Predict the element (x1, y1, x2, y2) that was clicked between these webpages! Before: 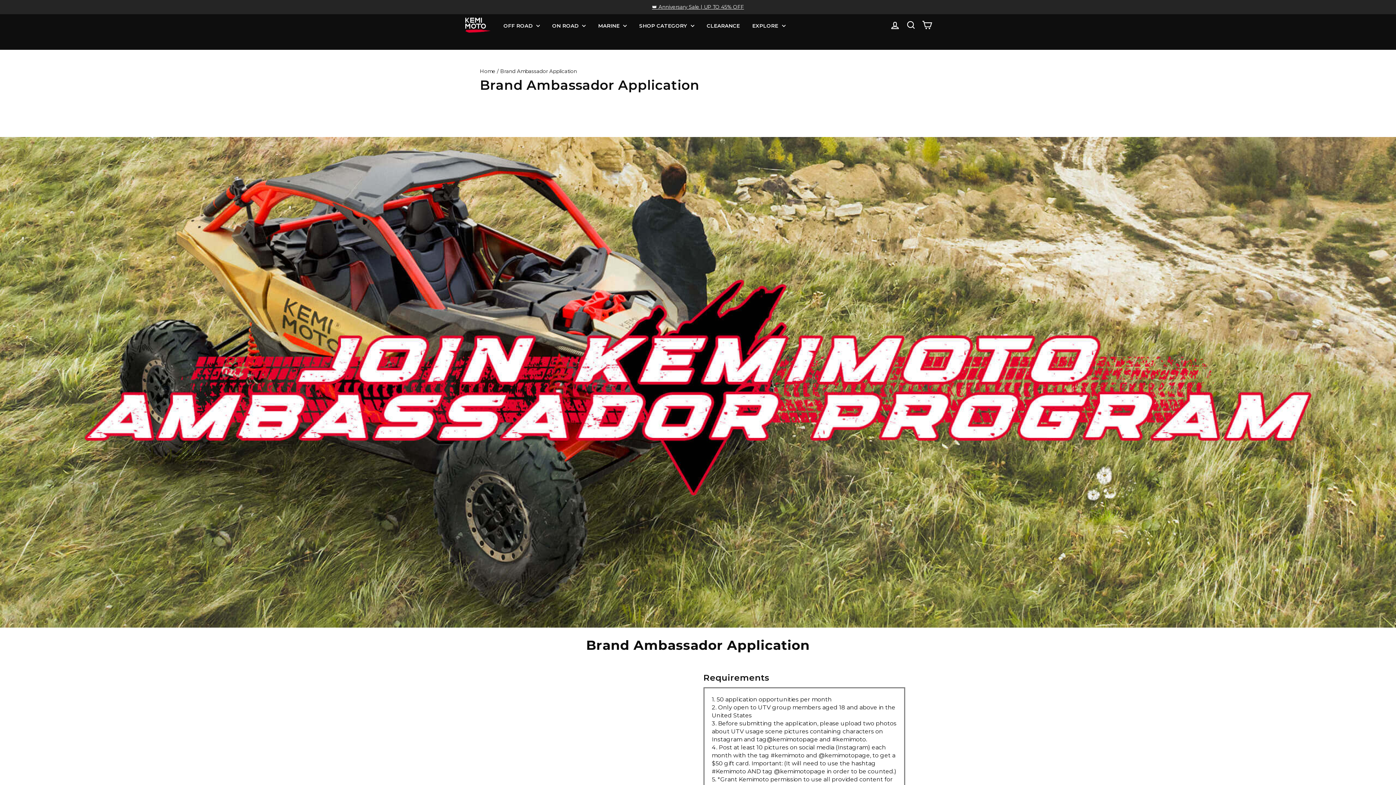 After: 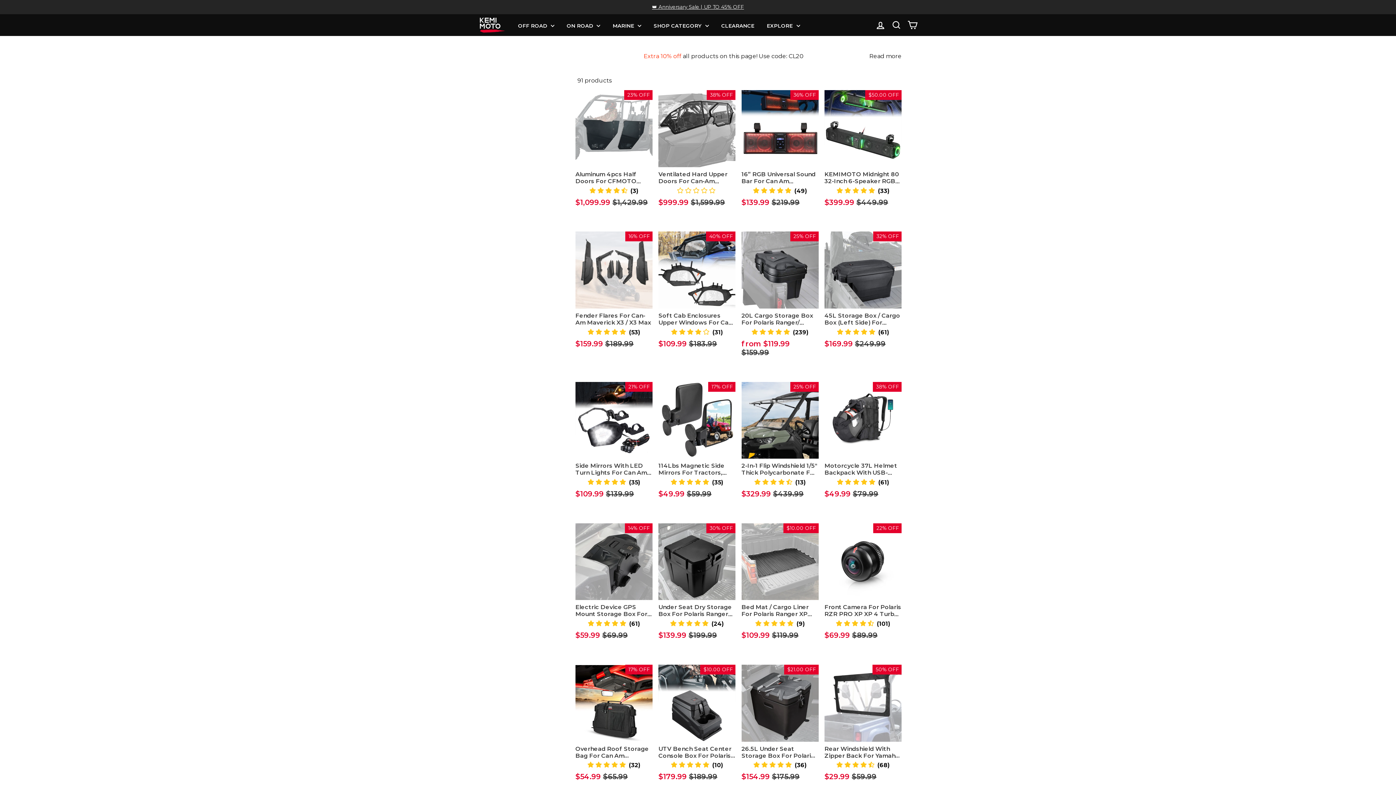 Action: label: CLEARANCE bbox: (701, 14, 745, 36)